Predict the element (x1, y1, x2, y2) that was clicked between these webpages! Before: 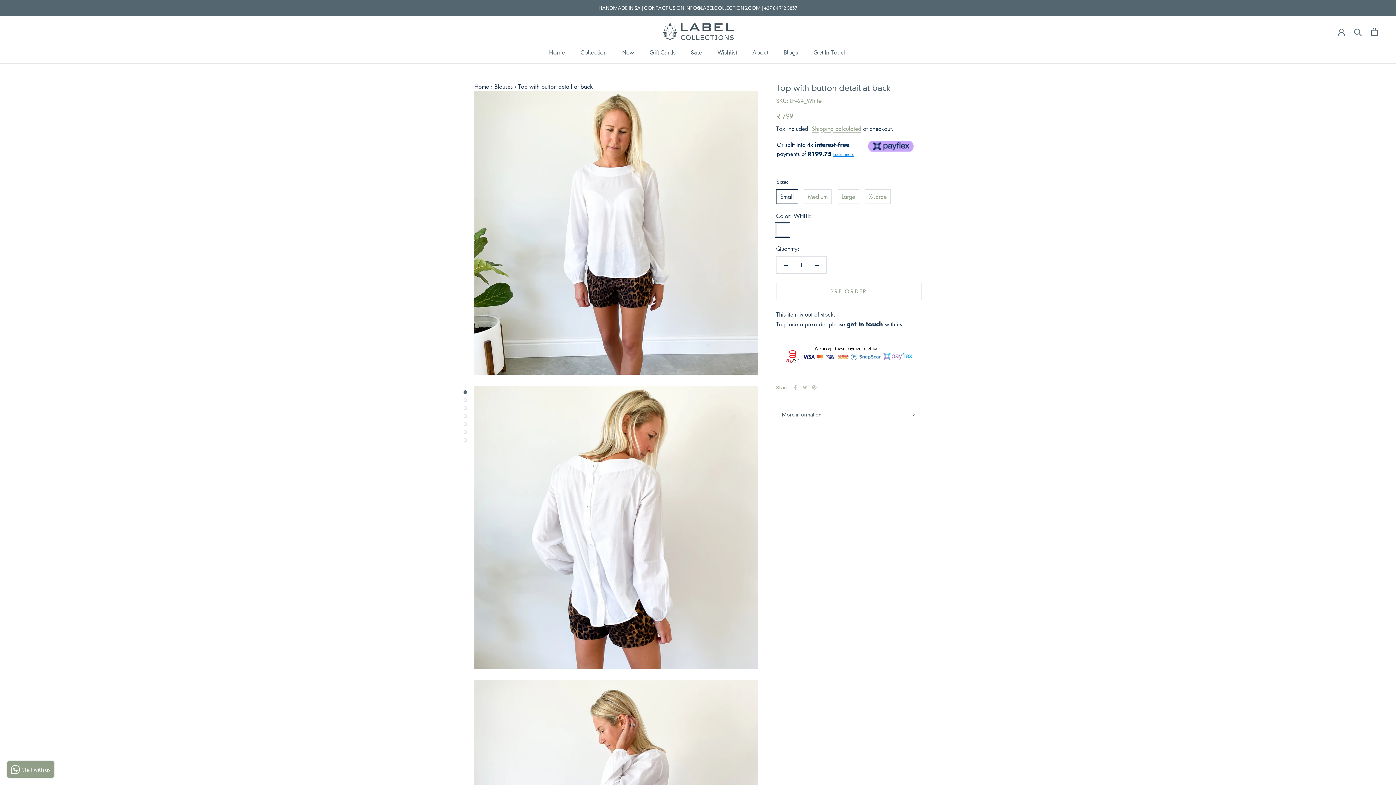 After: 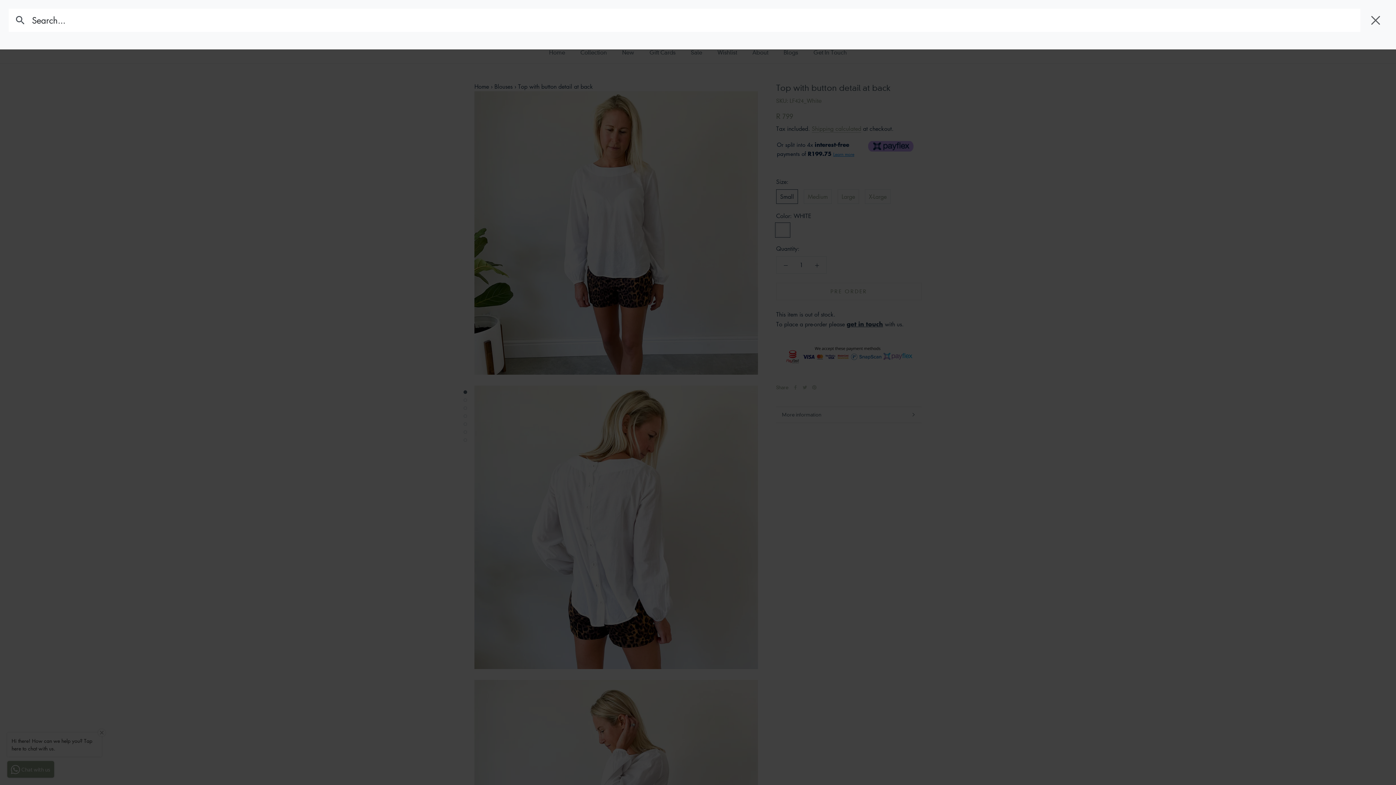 Action: bbox: (1354, 27, 1362, 35) label: Search